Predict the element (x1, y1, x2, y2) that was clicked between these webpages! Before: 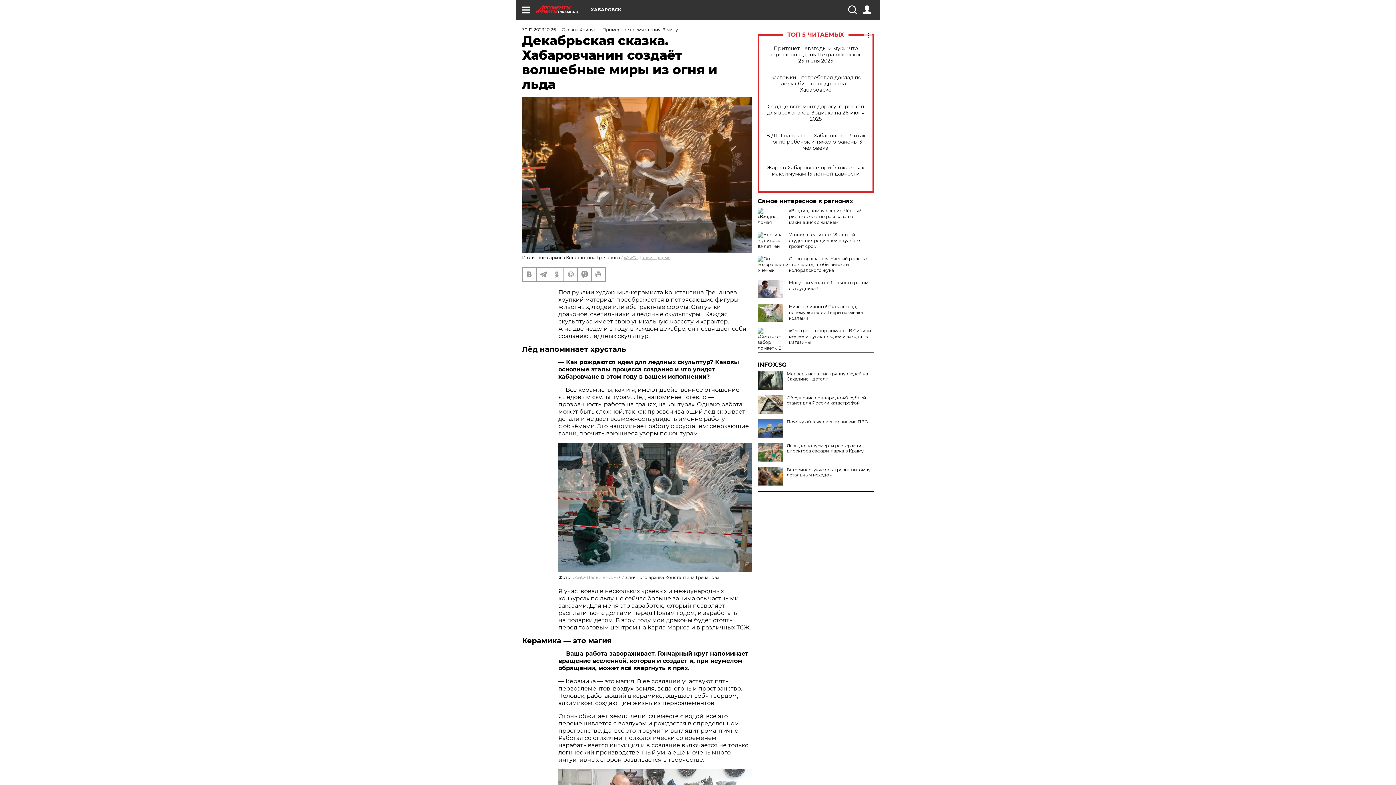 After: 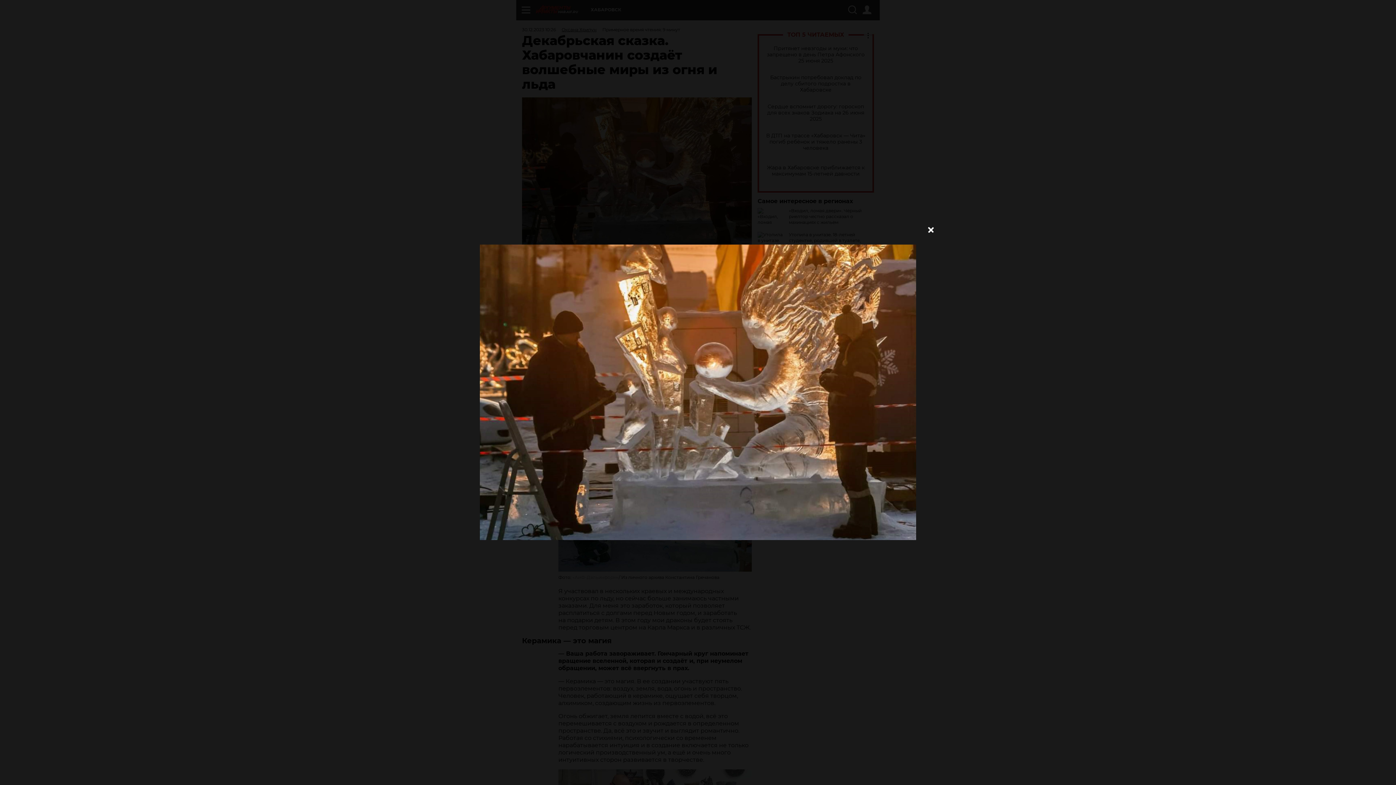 Action: bbox: (522, 97, 752, 253)